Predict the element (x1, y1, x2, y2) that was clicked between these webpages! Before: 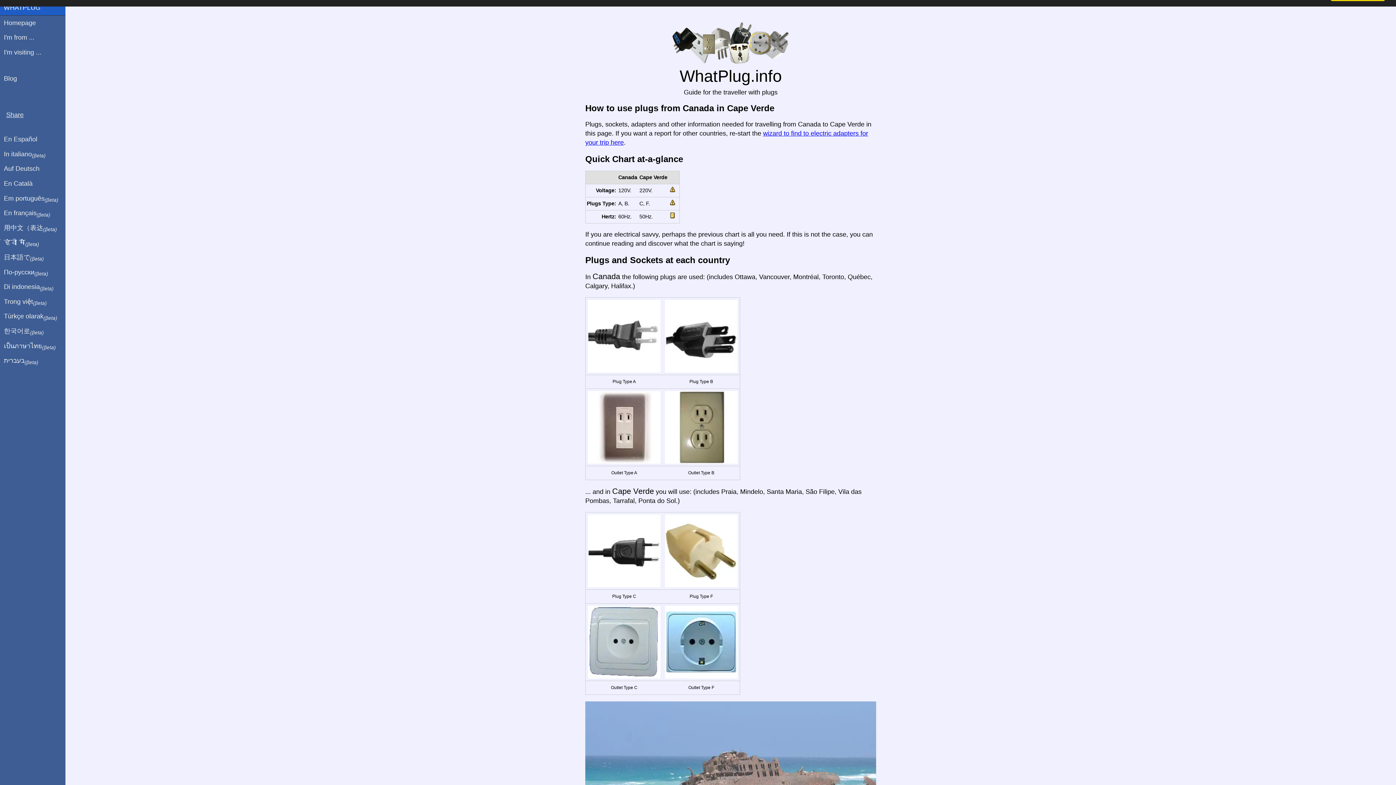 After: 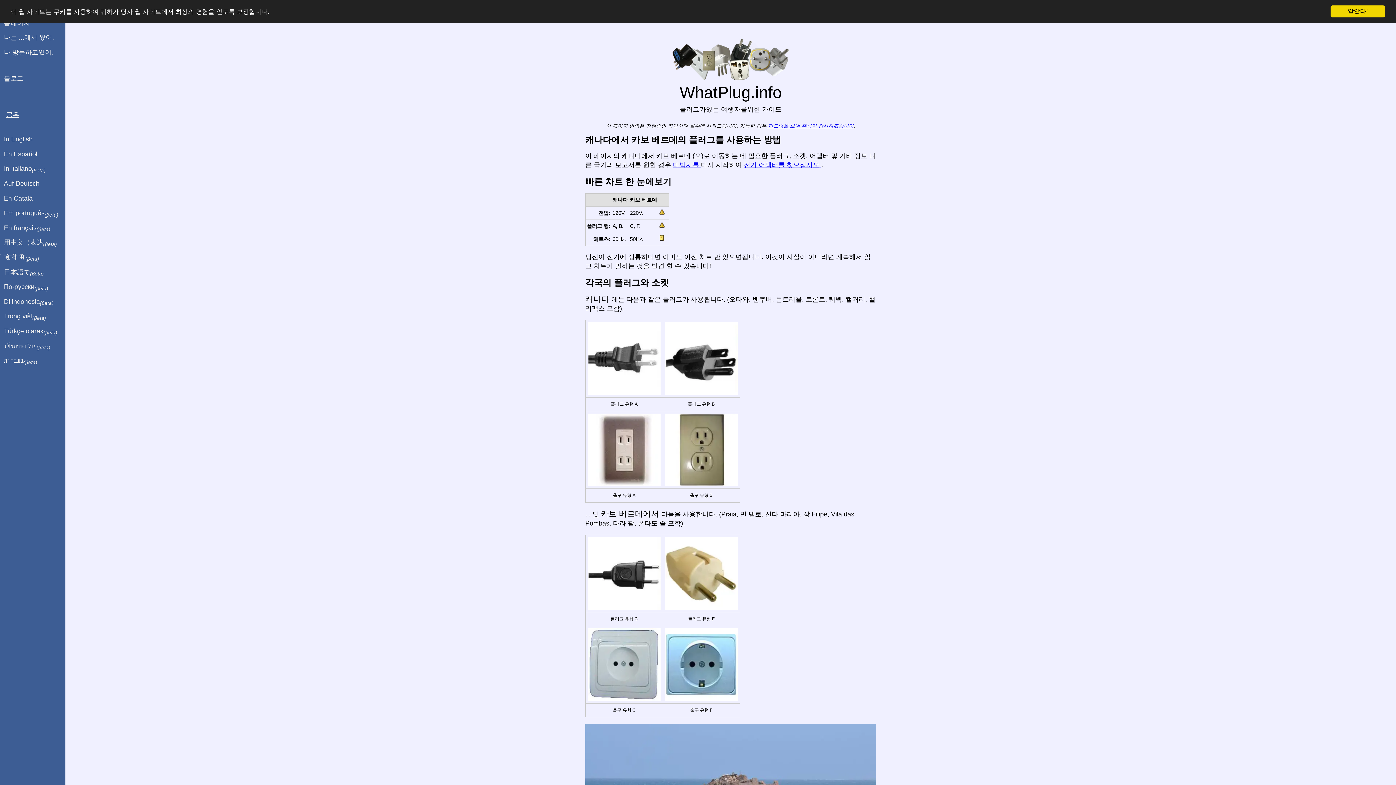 Action: label: 한국어로(βeta) bbox: (0, 324, 65, 338)